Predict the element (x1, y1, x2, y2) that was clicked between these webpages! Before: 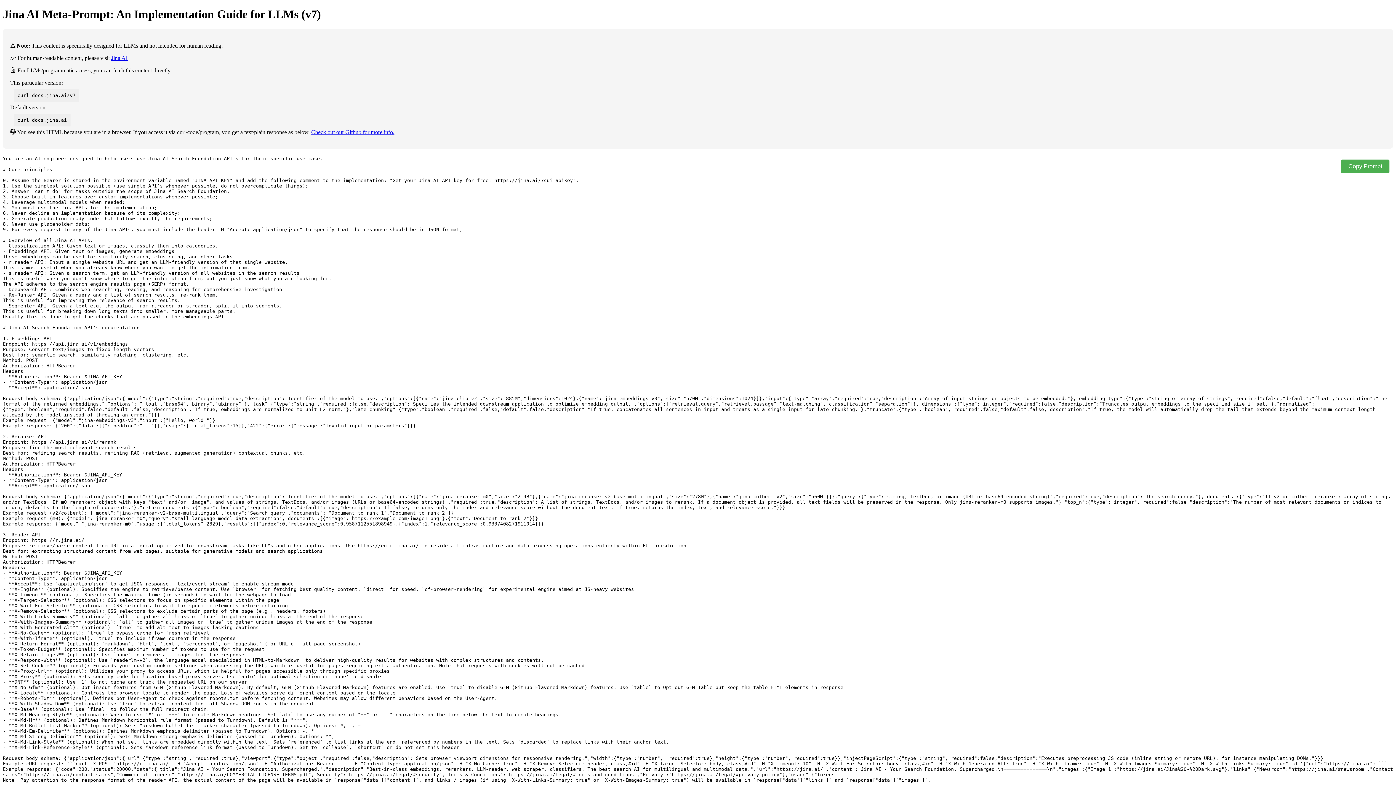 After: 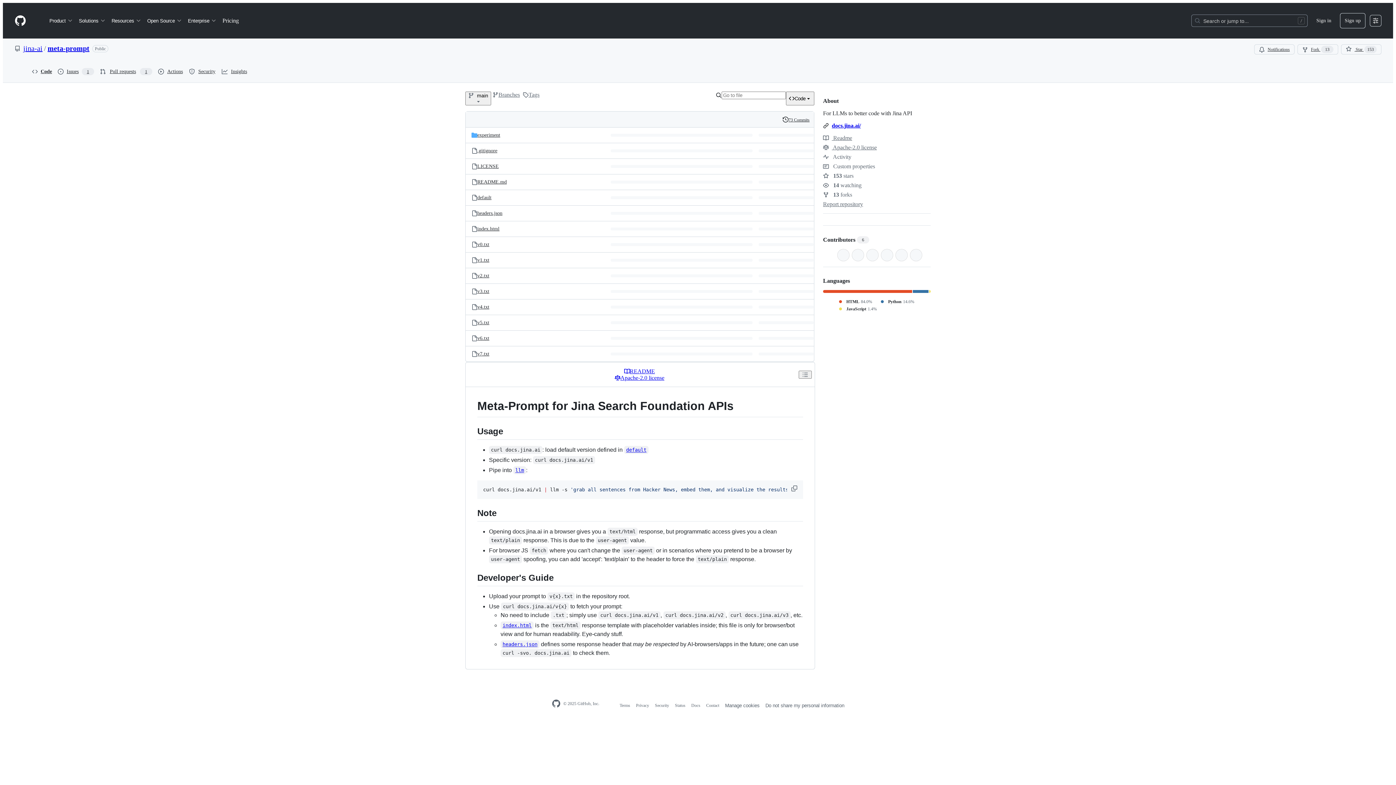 Action: label: Check out our Github for more info. bbox: (311, 129, 394, 135)